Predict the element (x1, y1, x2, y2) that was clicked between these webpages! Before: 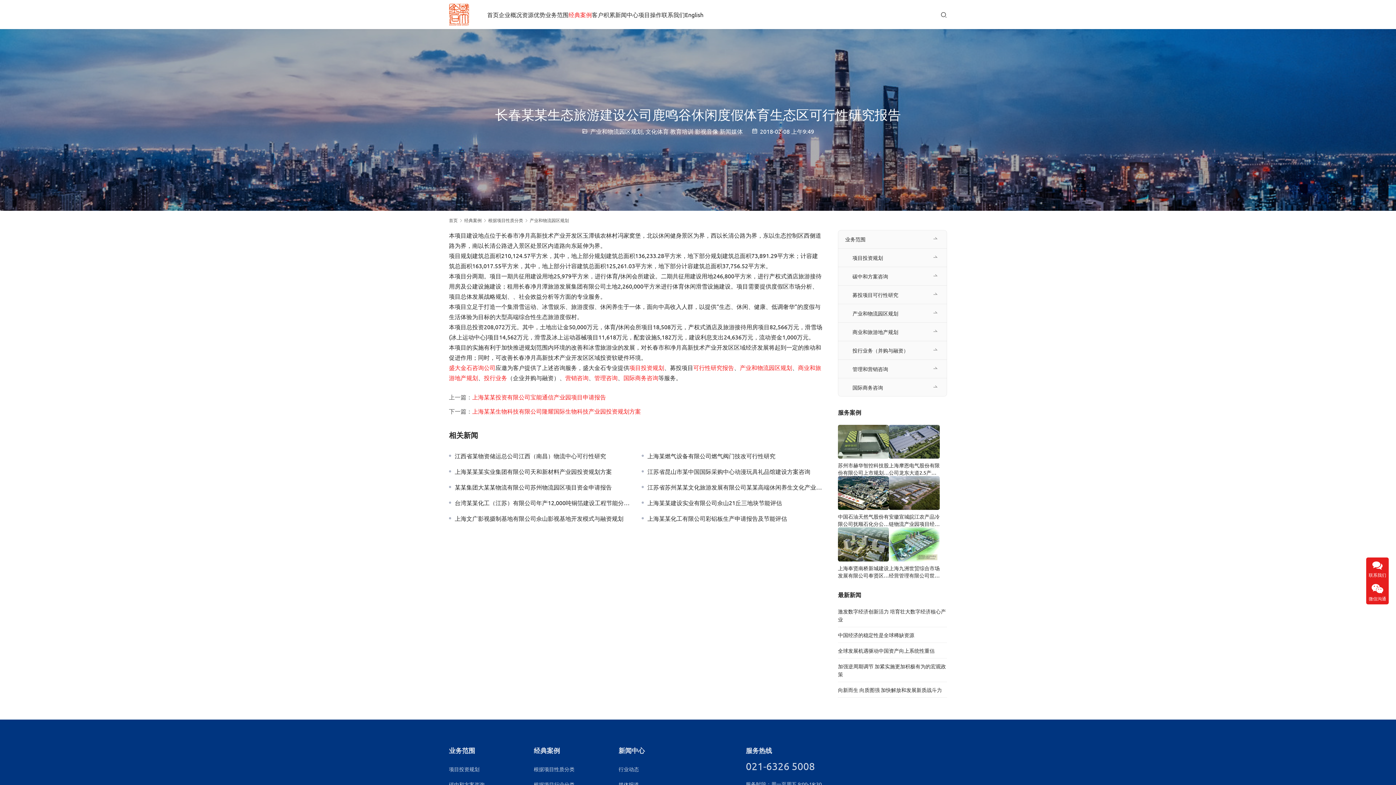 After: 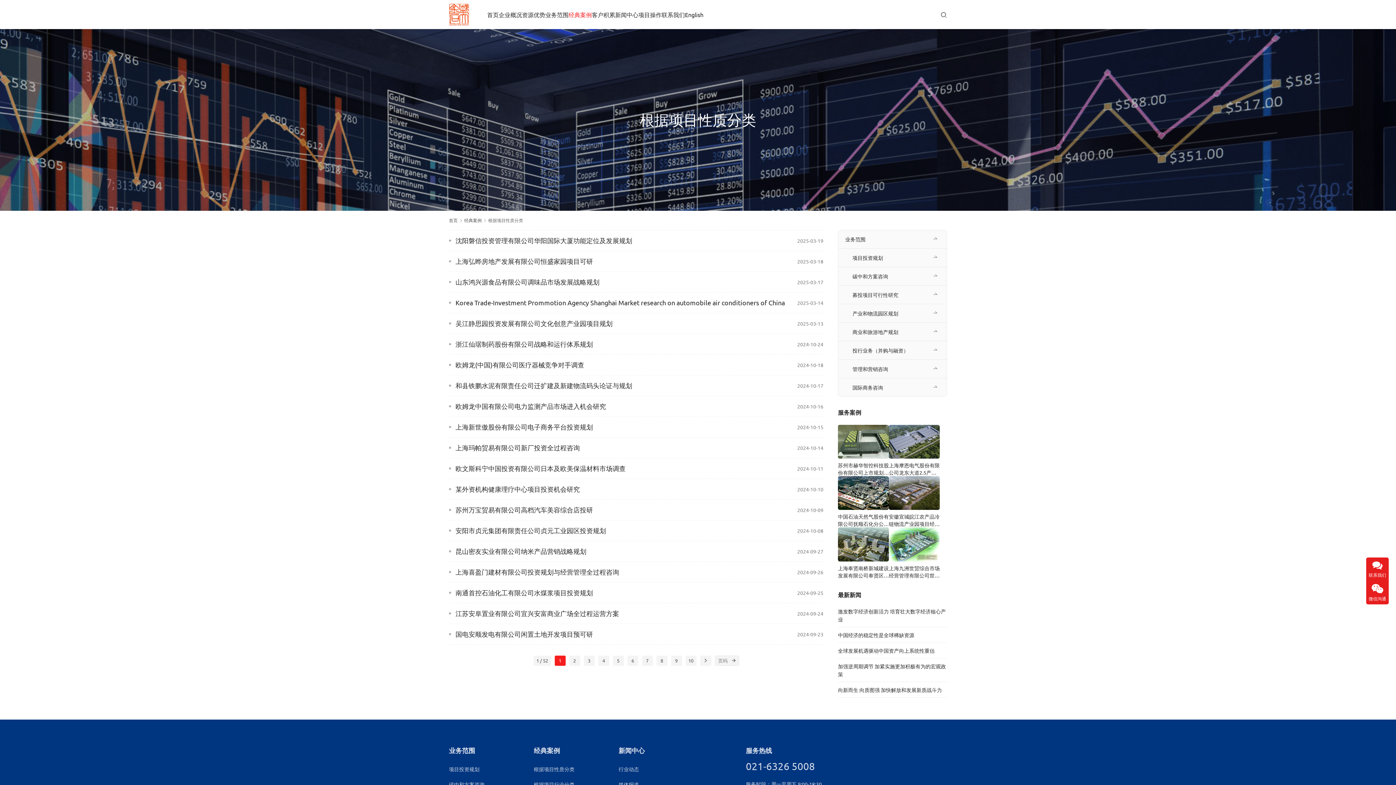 Action: label: 根据项目性质分类 bbox: (533, 766, 574, 772)